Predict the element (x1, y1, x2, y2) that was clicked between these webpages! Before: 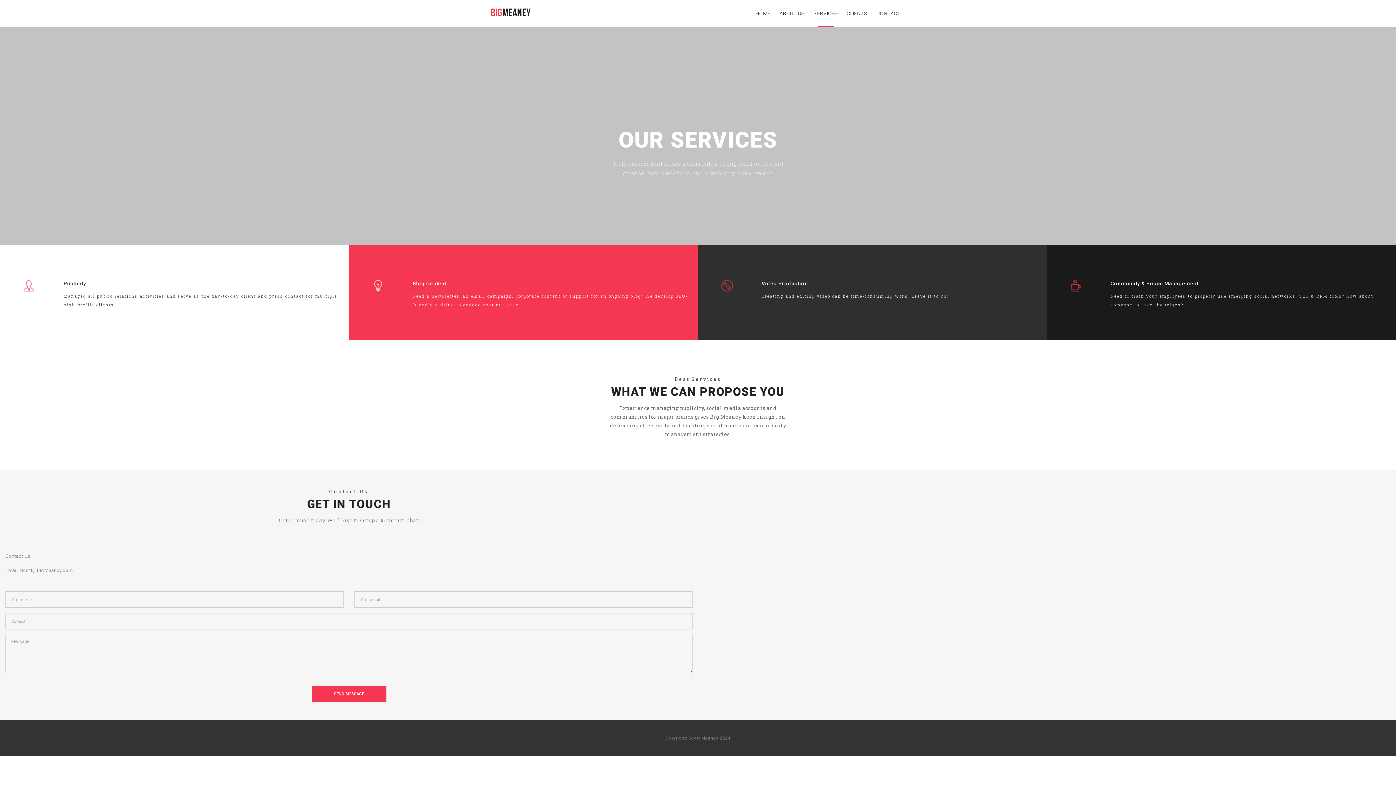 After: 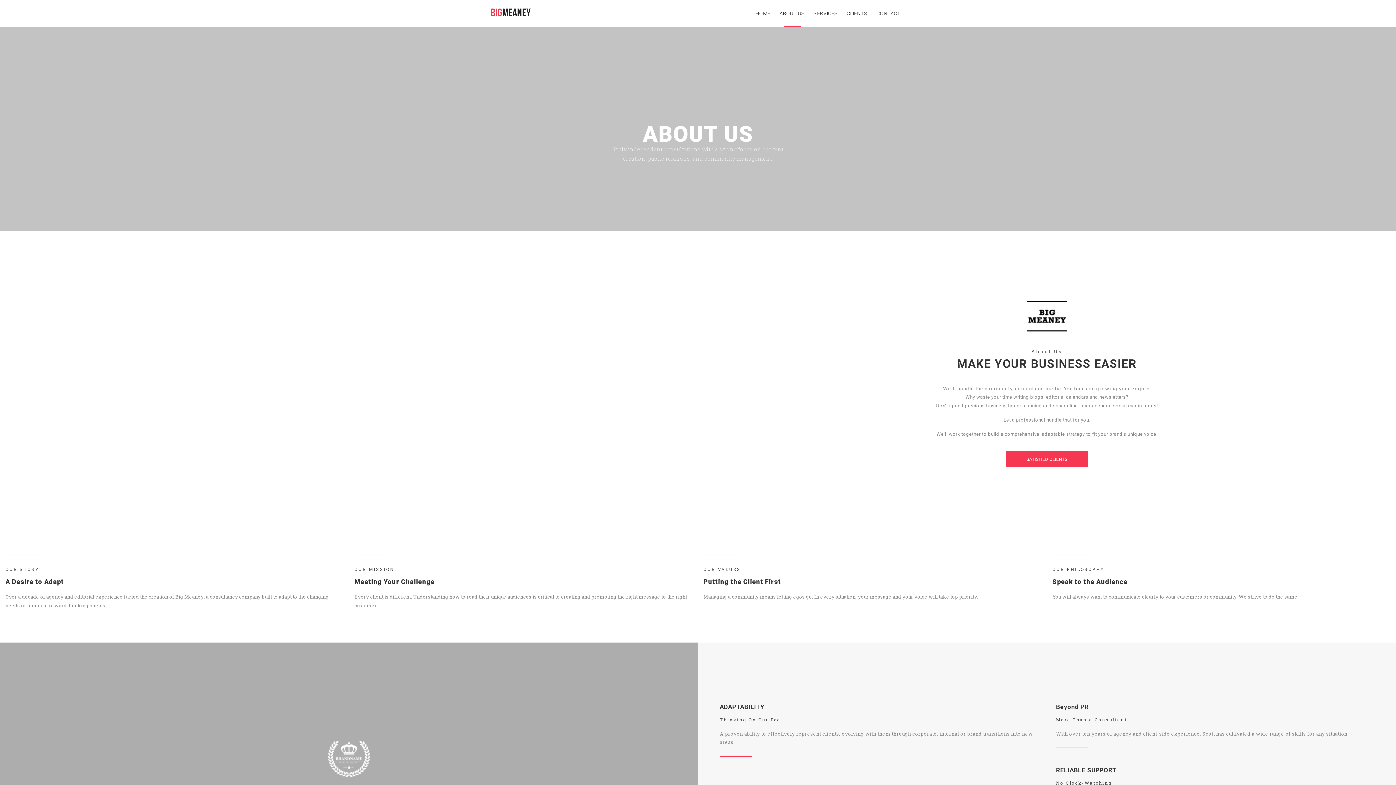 Action: label: ABOUT US bbox: (775, 0, 809, 27)